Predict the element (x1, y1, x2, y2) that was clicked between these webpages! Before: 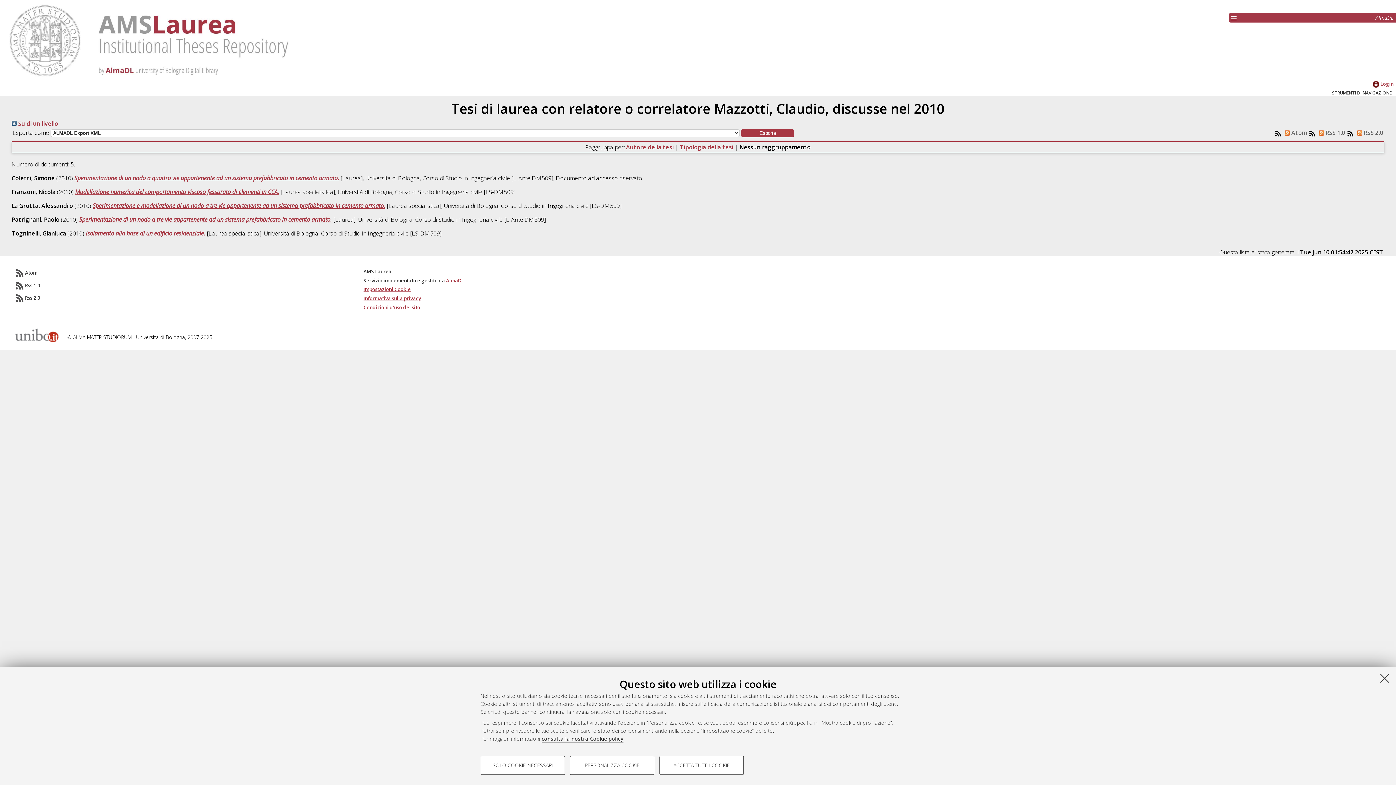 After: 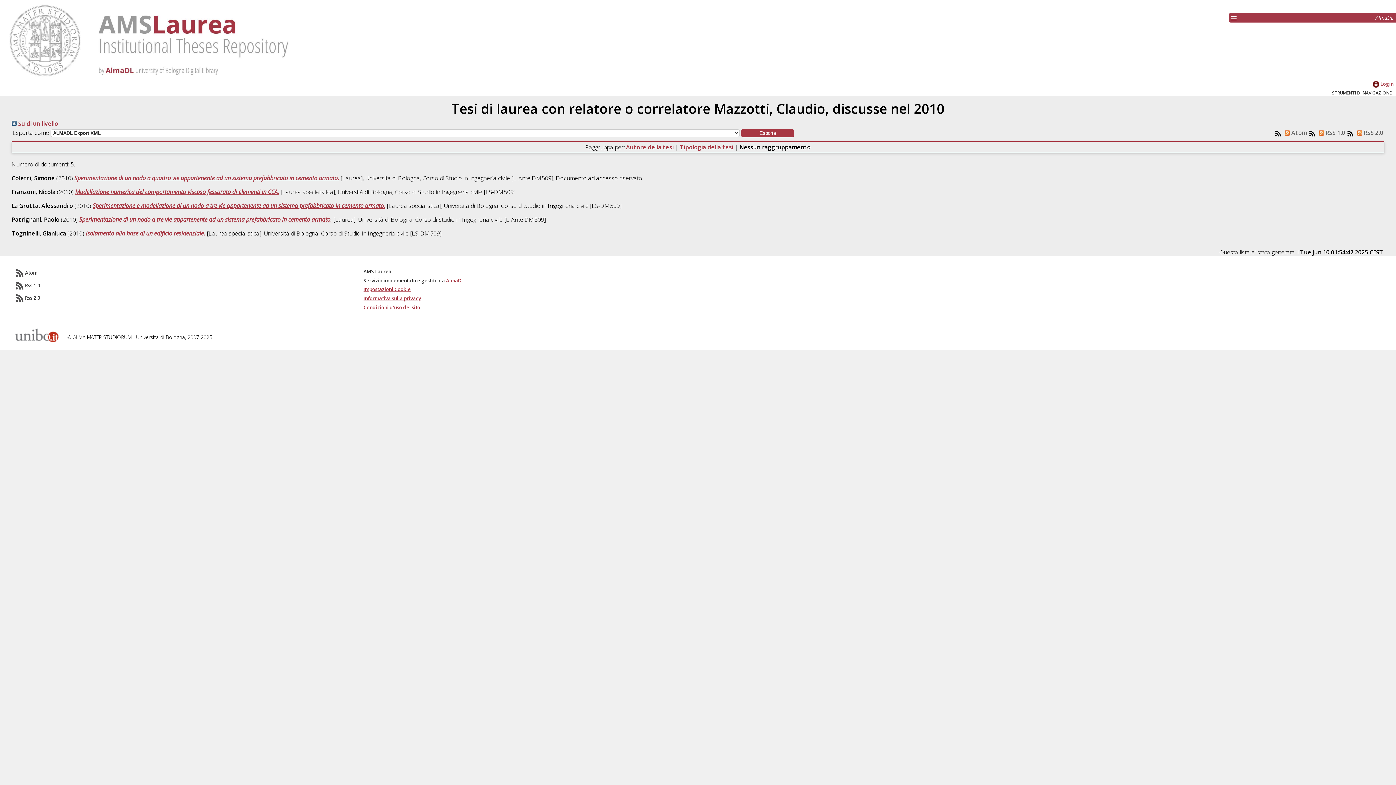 Action: bbox: (480, 756, 565, 775) label: SOLO COOKIE NECESSARI